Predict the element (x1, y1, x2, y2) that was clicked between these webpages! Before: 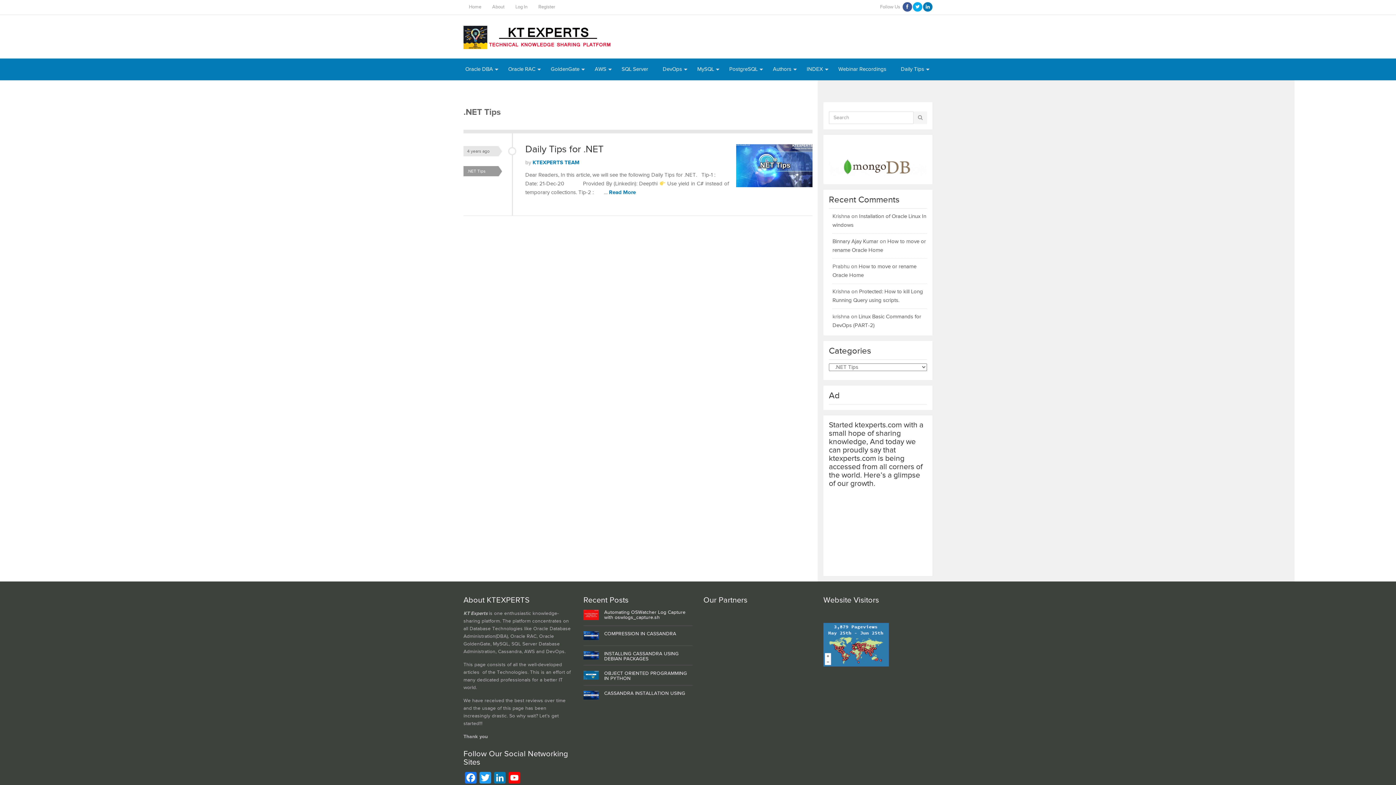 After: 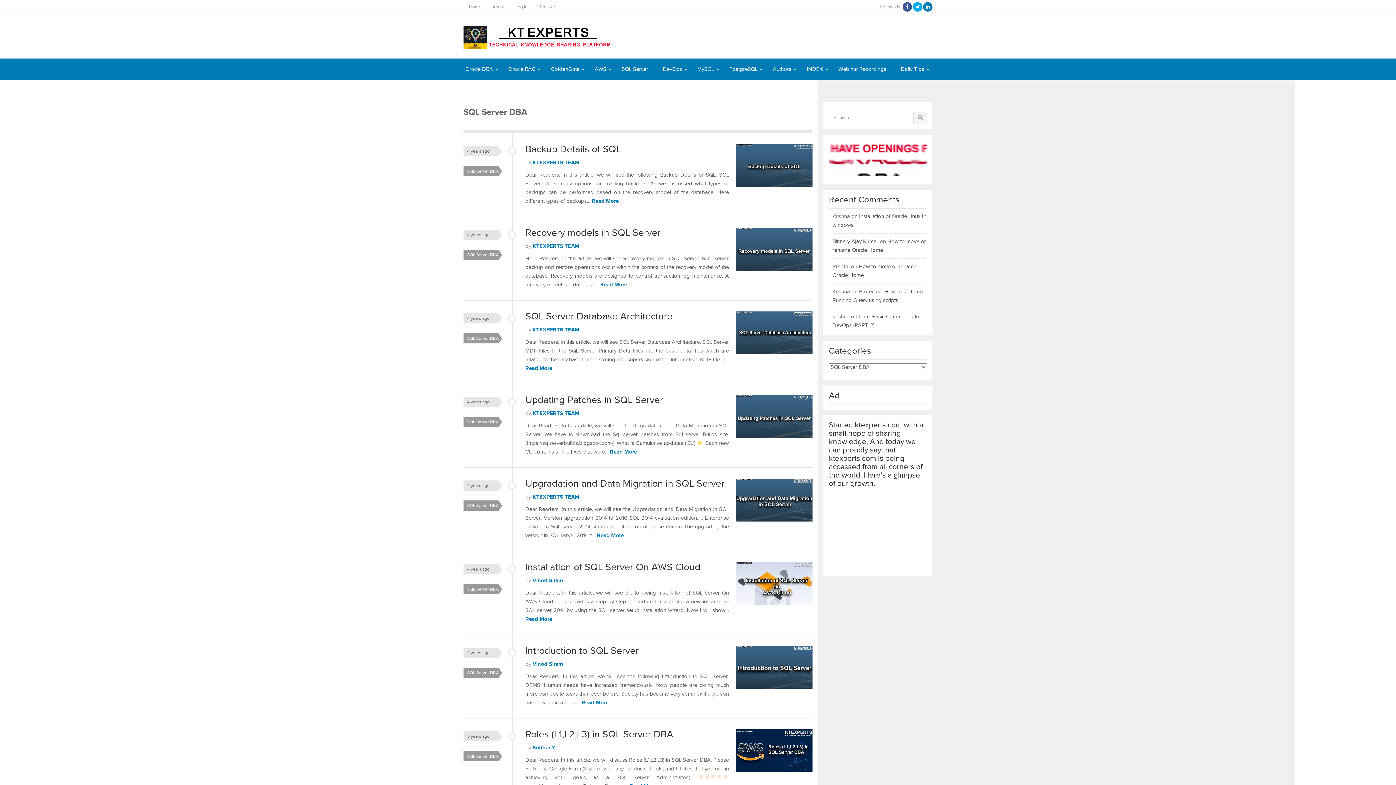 Action: label: SQL Server bbox: (614, 58, 655, 80)